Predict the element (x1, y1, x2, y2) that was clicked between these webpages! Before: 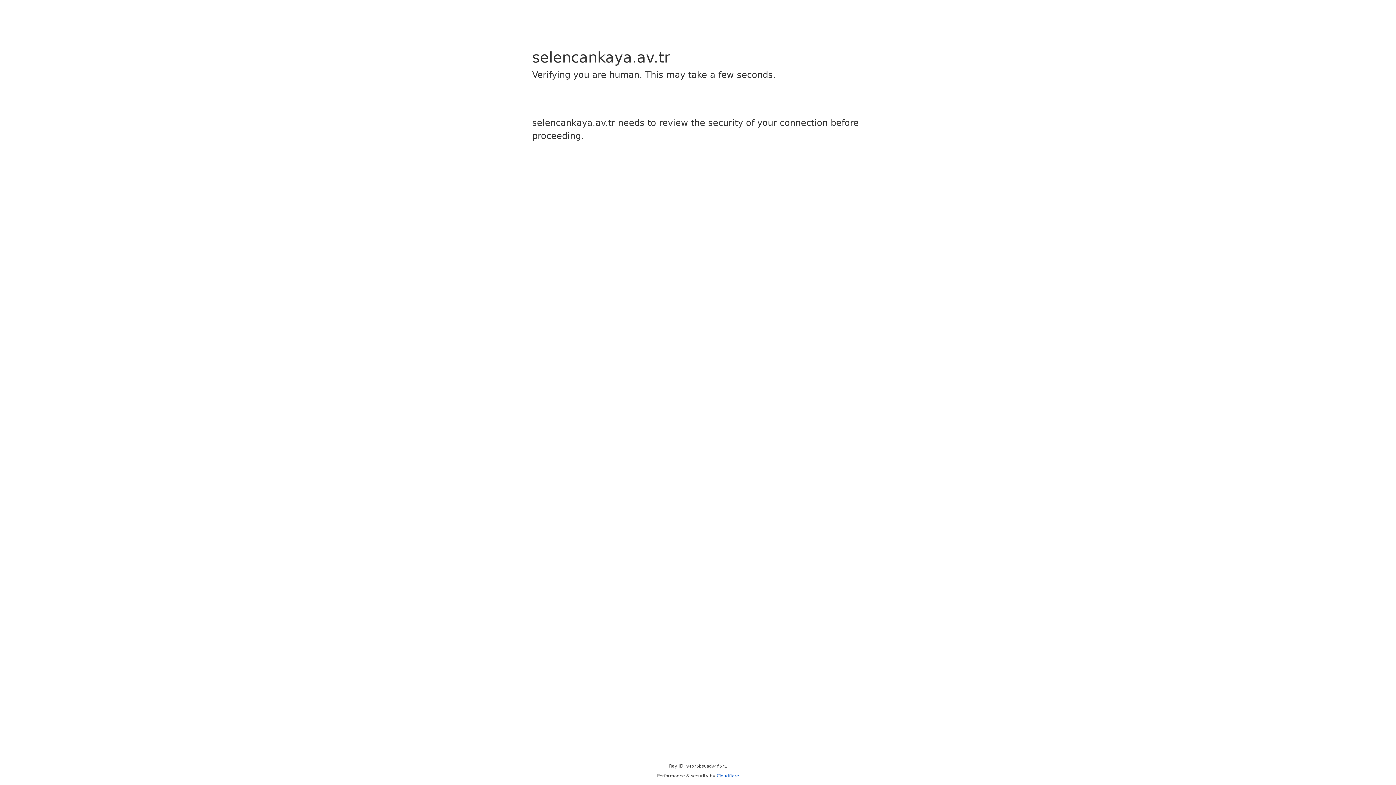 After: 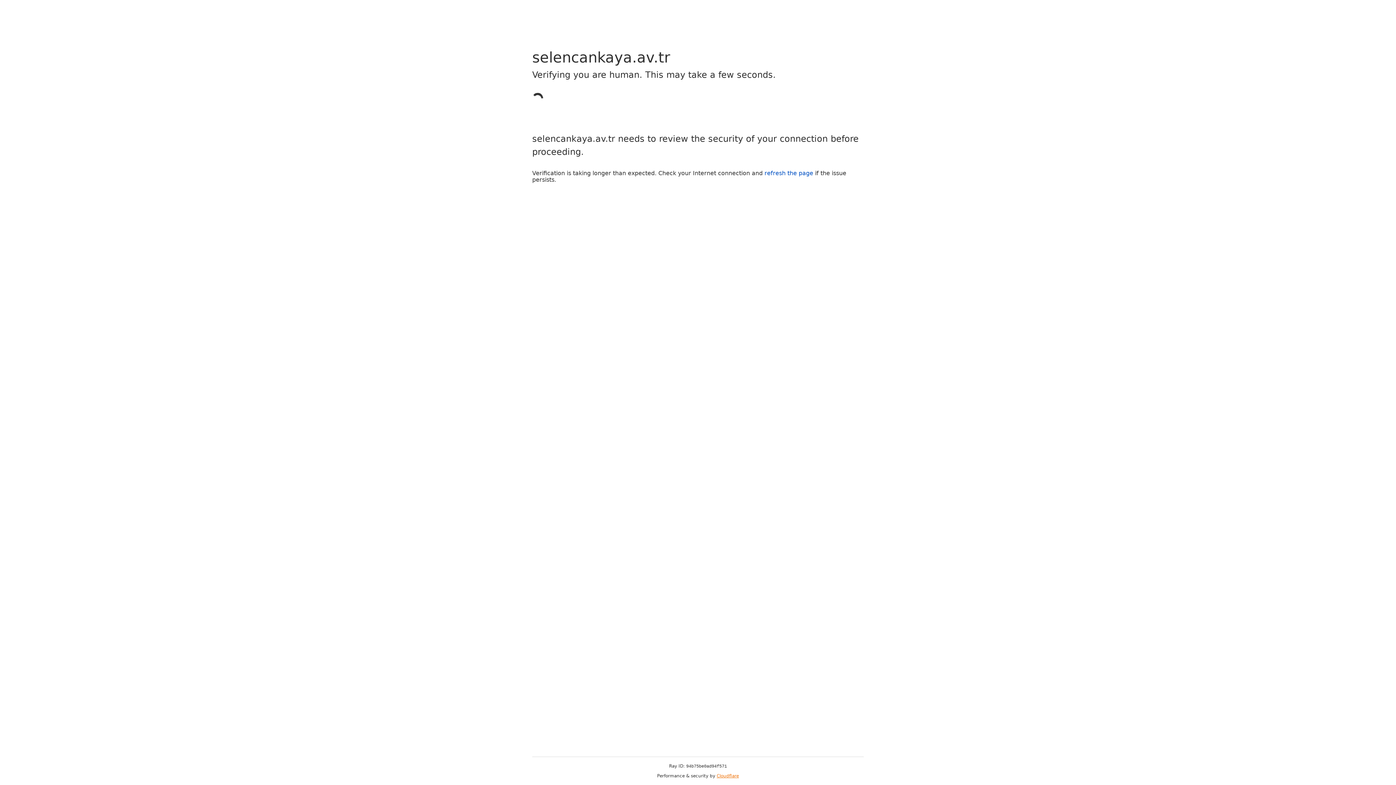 Action: bbox: (716, 773, 739, 778) label: Cloudflare